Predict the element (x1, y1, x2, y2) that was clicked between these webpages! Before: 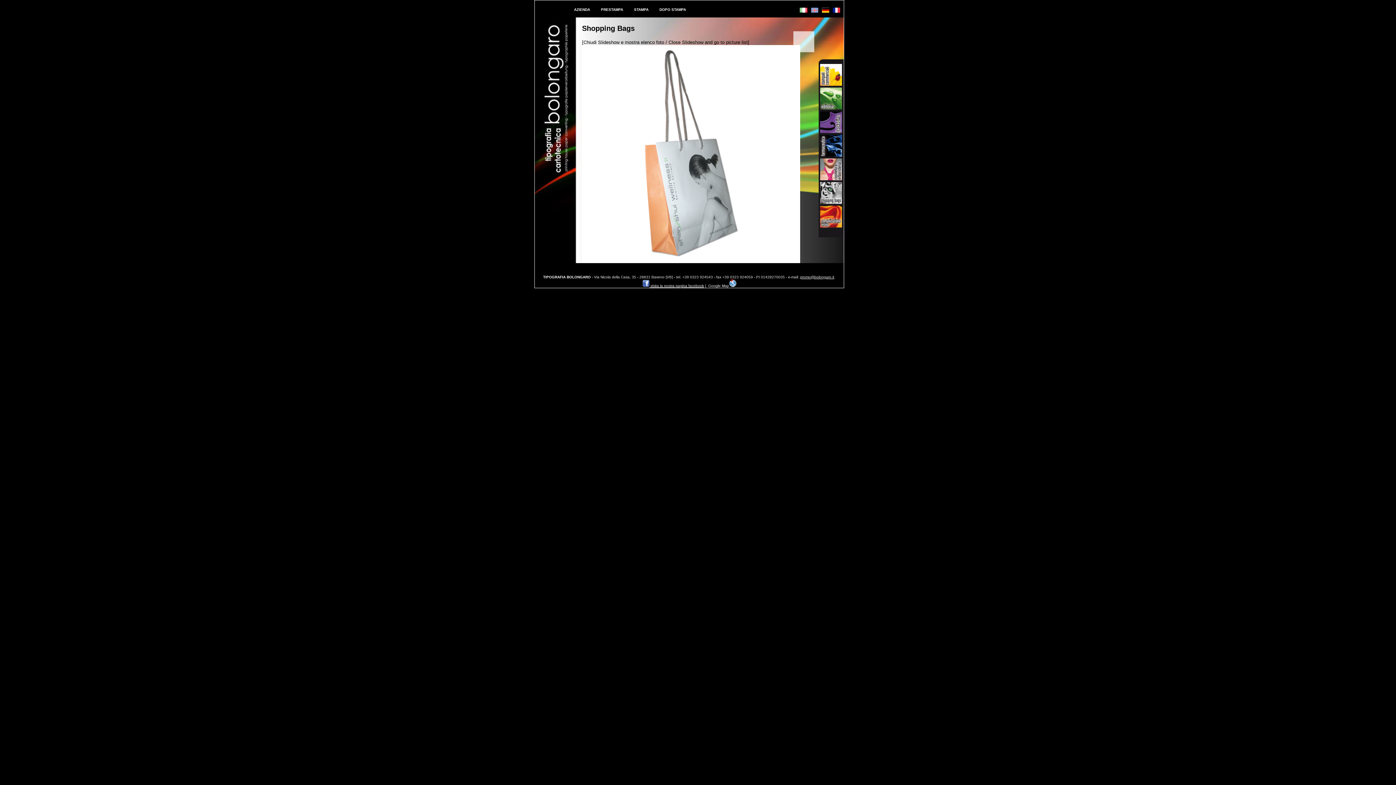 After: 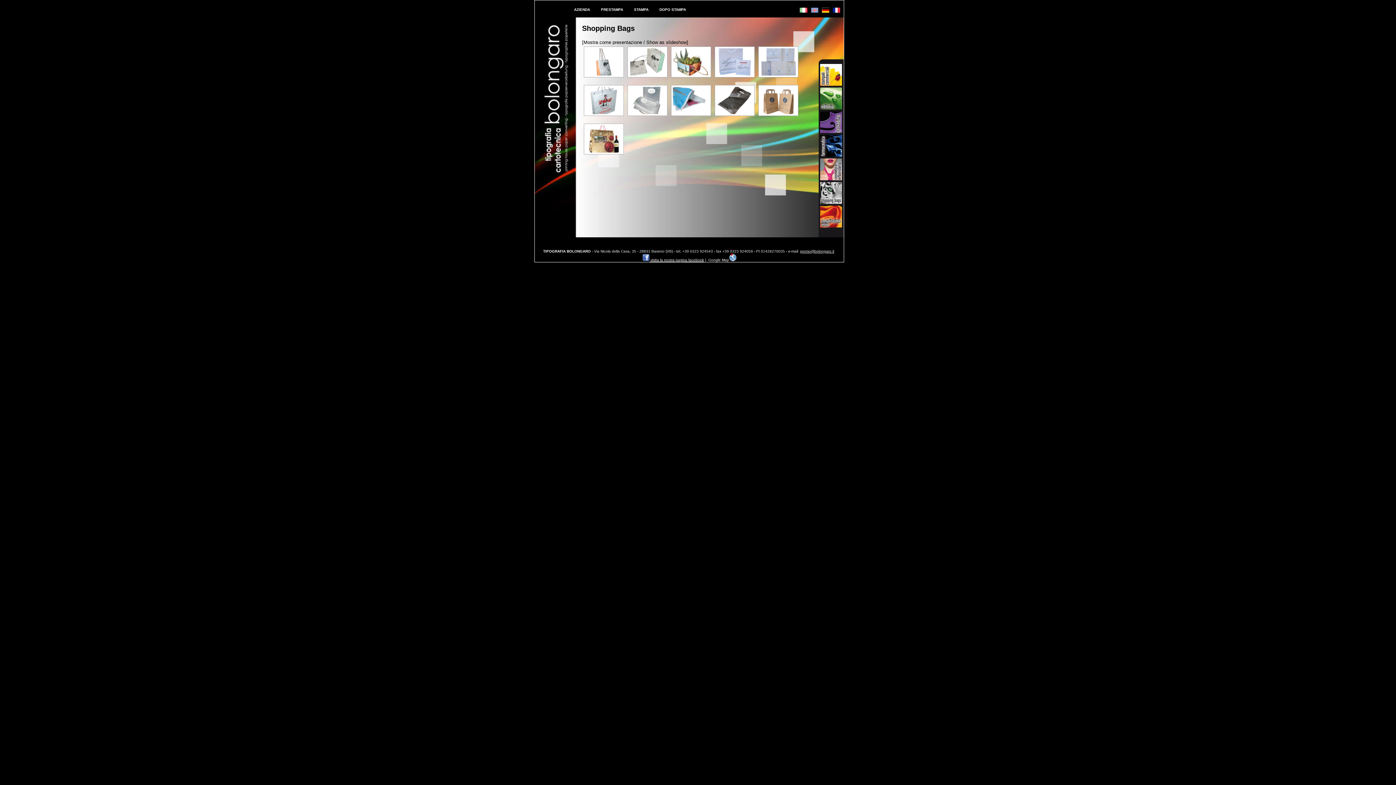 Action: bbox: (800, 7, 811, 22)